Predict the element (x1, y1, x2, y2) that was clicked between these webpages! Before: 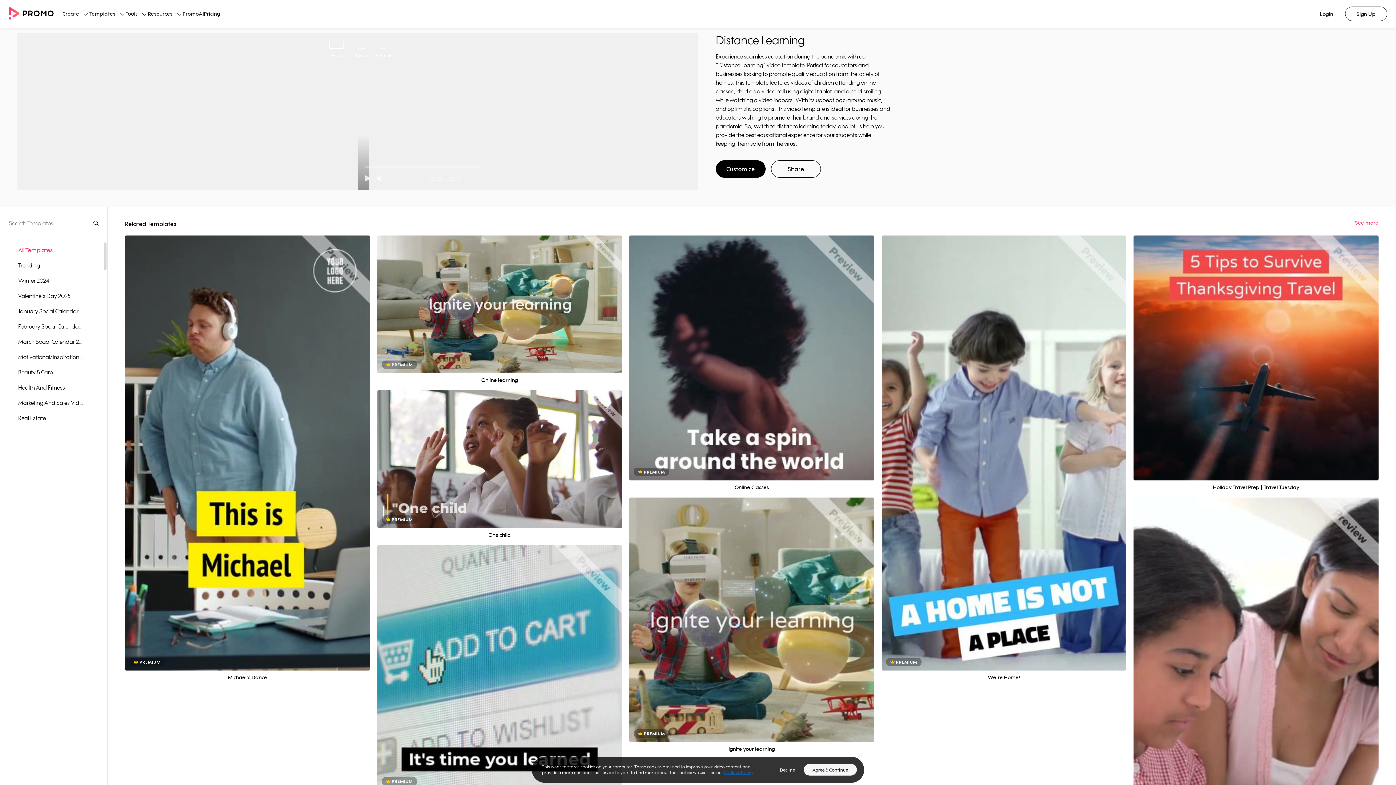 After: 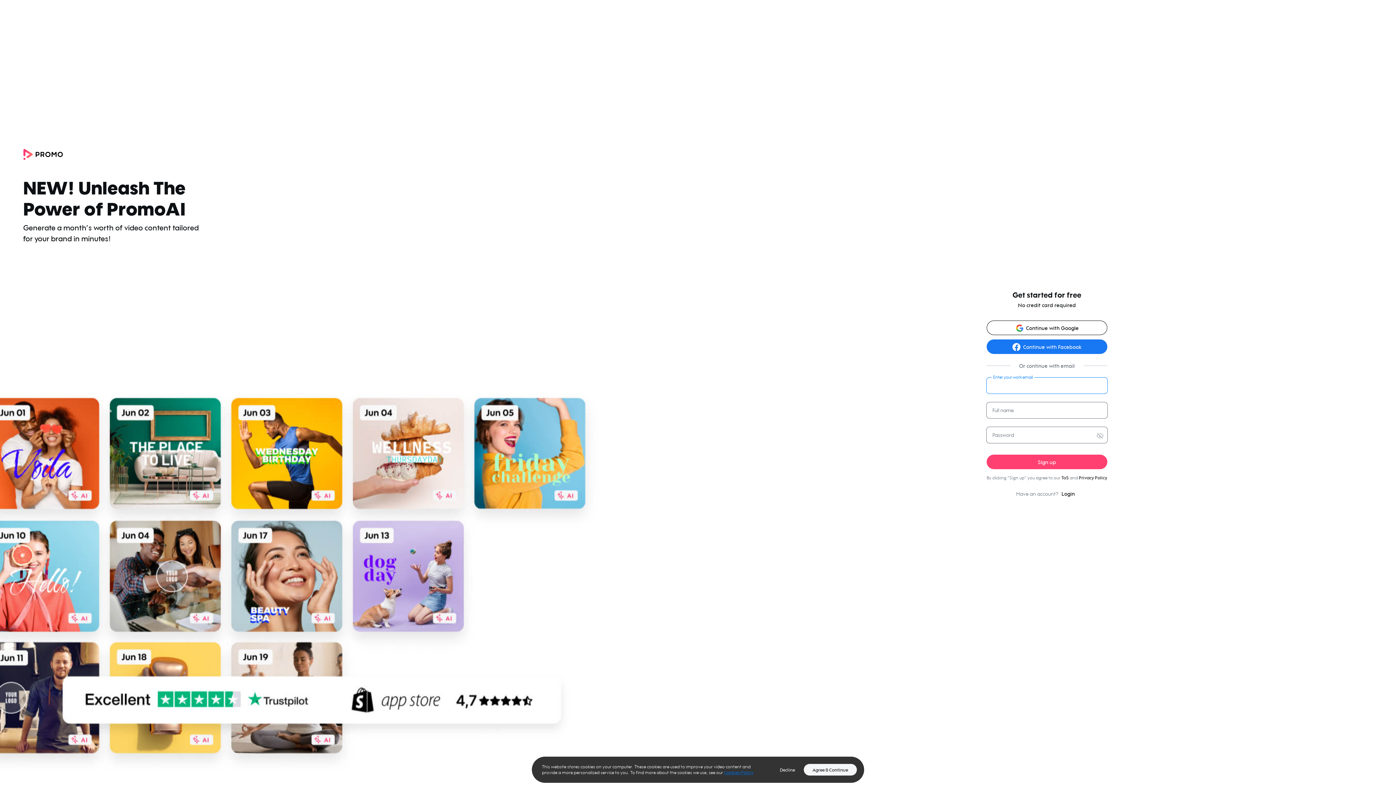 Action: label: Customize bbox: (479, 669, 520, 682)